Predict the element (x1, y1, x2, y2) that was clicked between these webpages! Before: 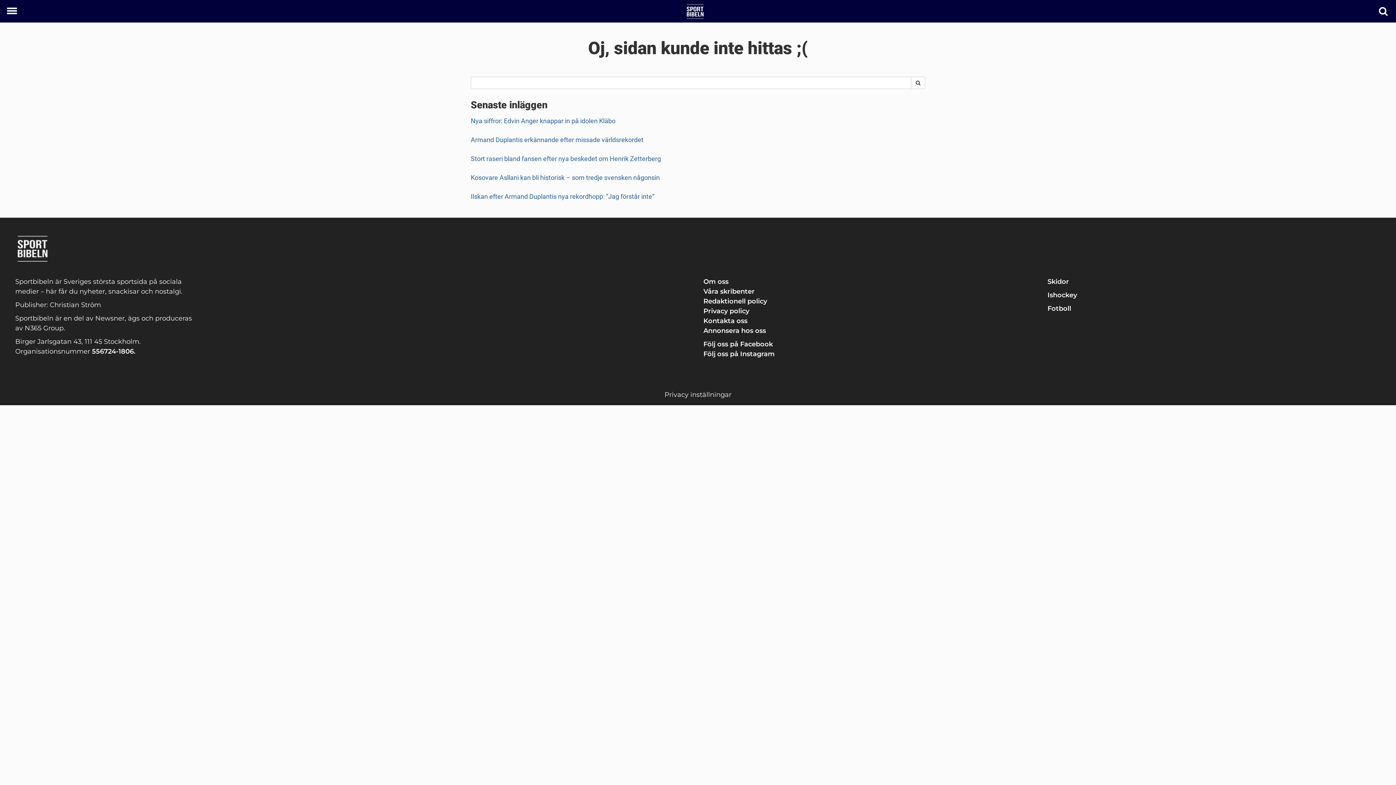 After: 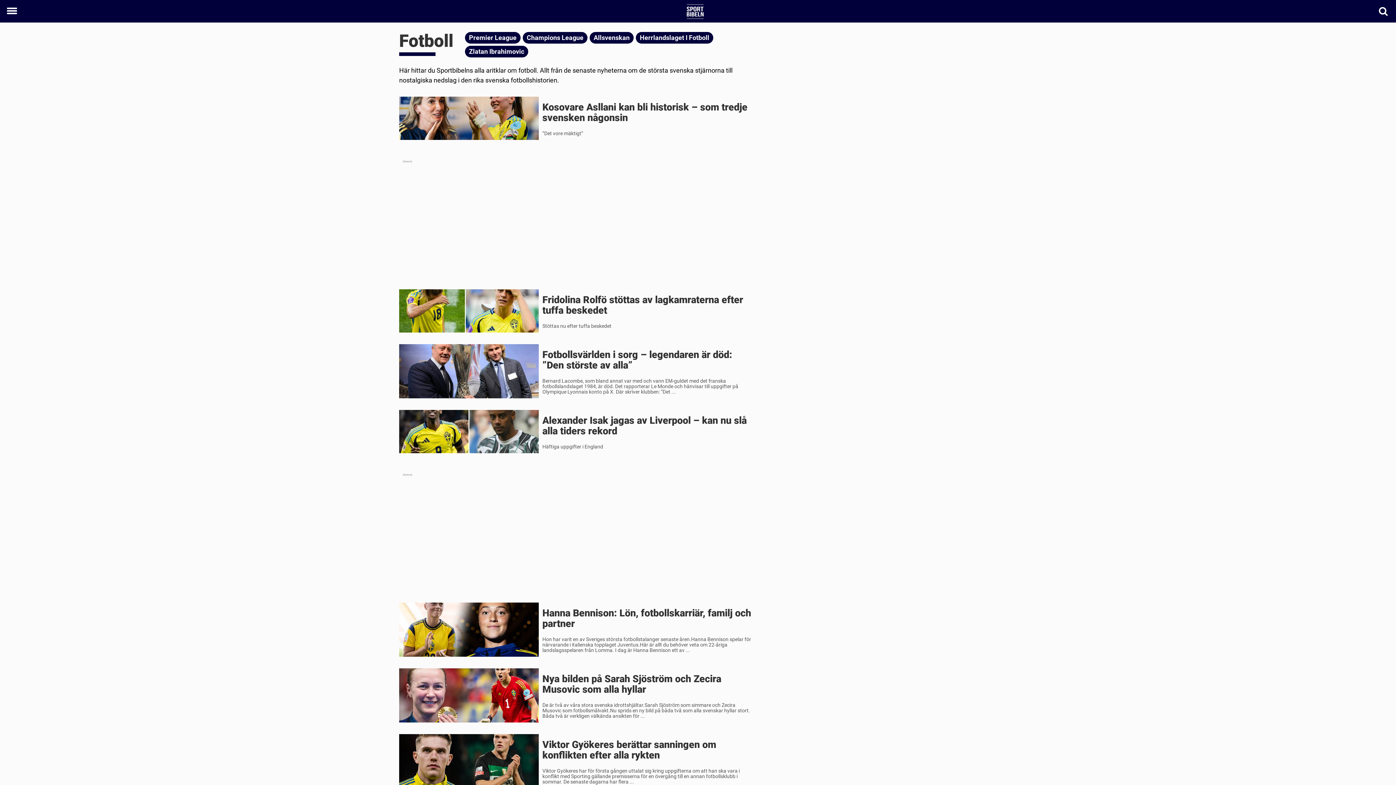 Action: label: Fotboll bbox: (1047, 304, 1071, 312)